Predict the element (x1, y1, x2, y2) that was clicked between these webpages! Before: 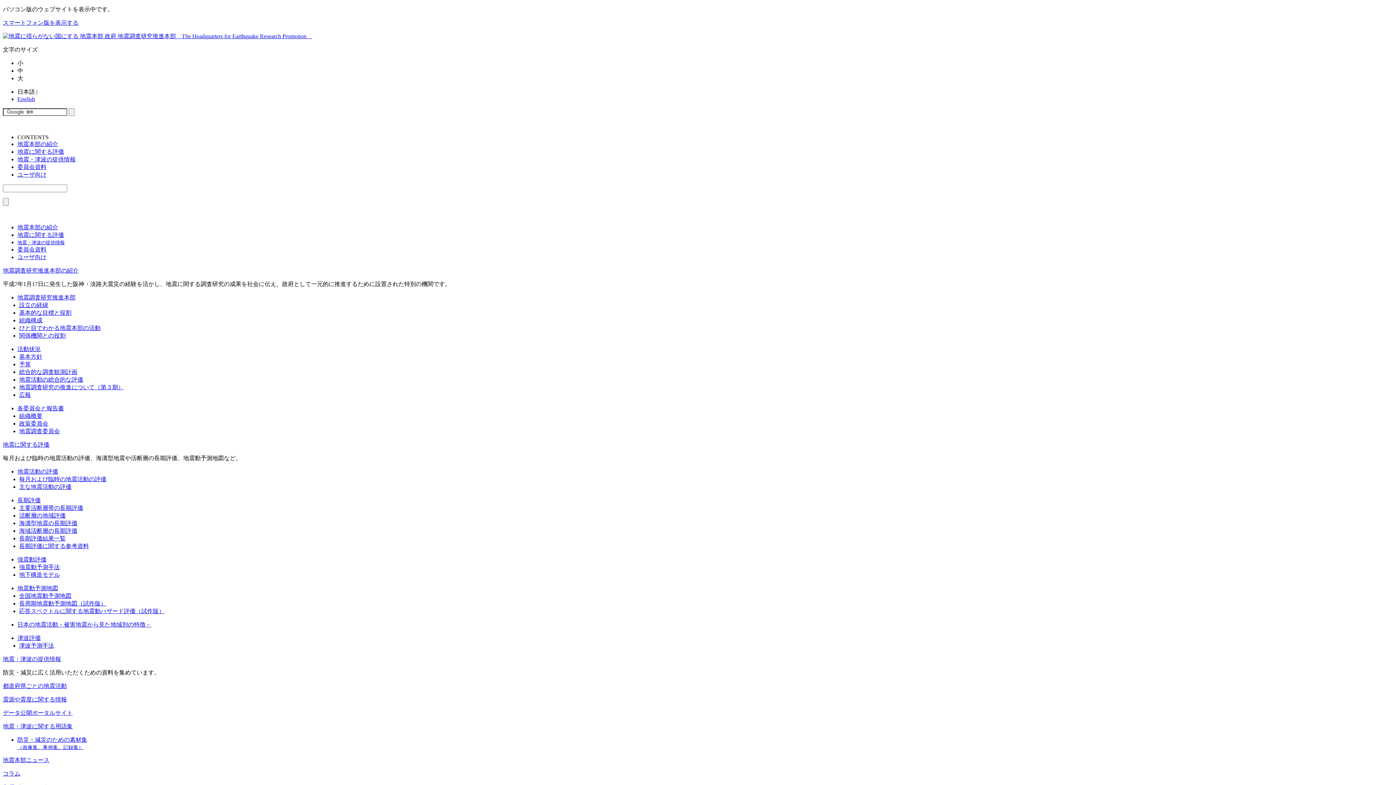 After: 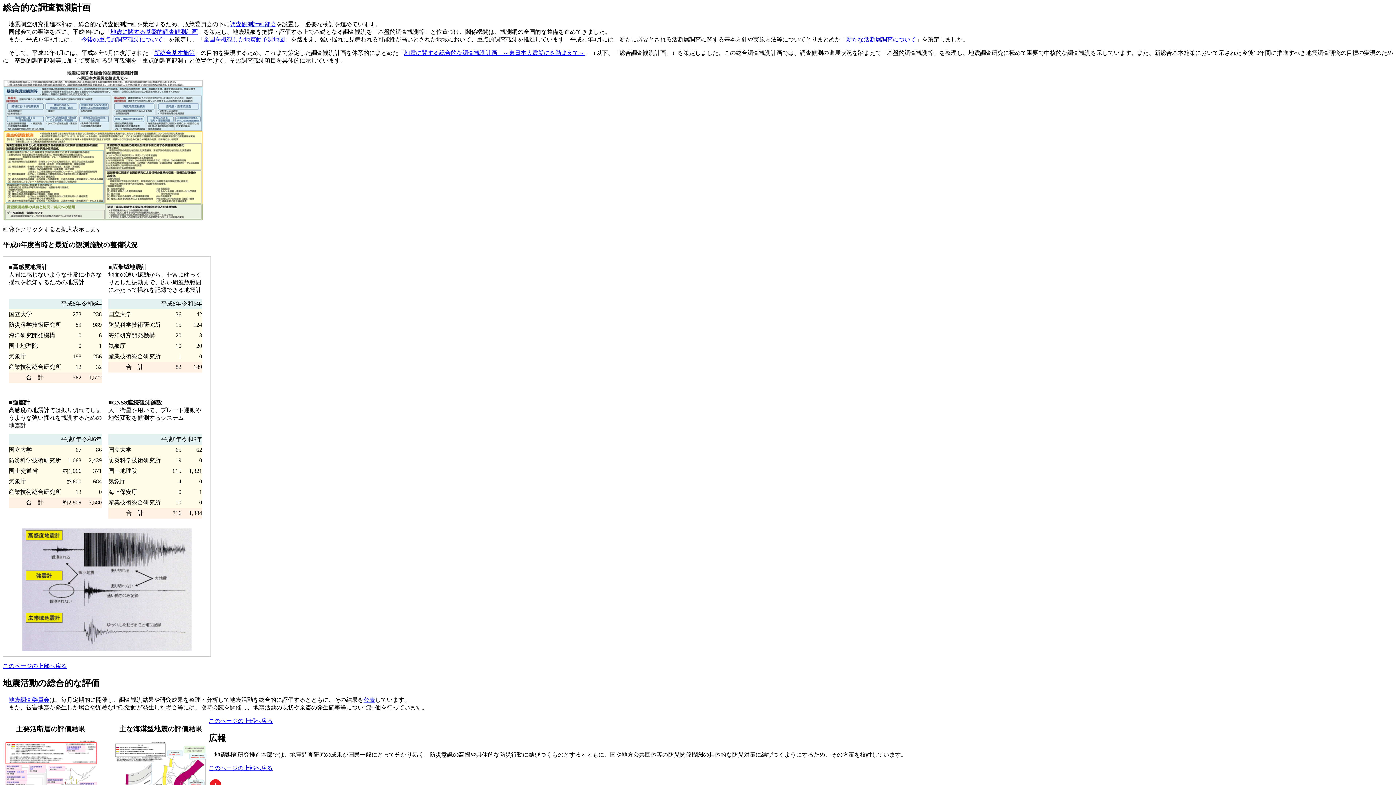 Action: label: 総合的な調査観測計画 bbox: (19, 369, 77, 375)